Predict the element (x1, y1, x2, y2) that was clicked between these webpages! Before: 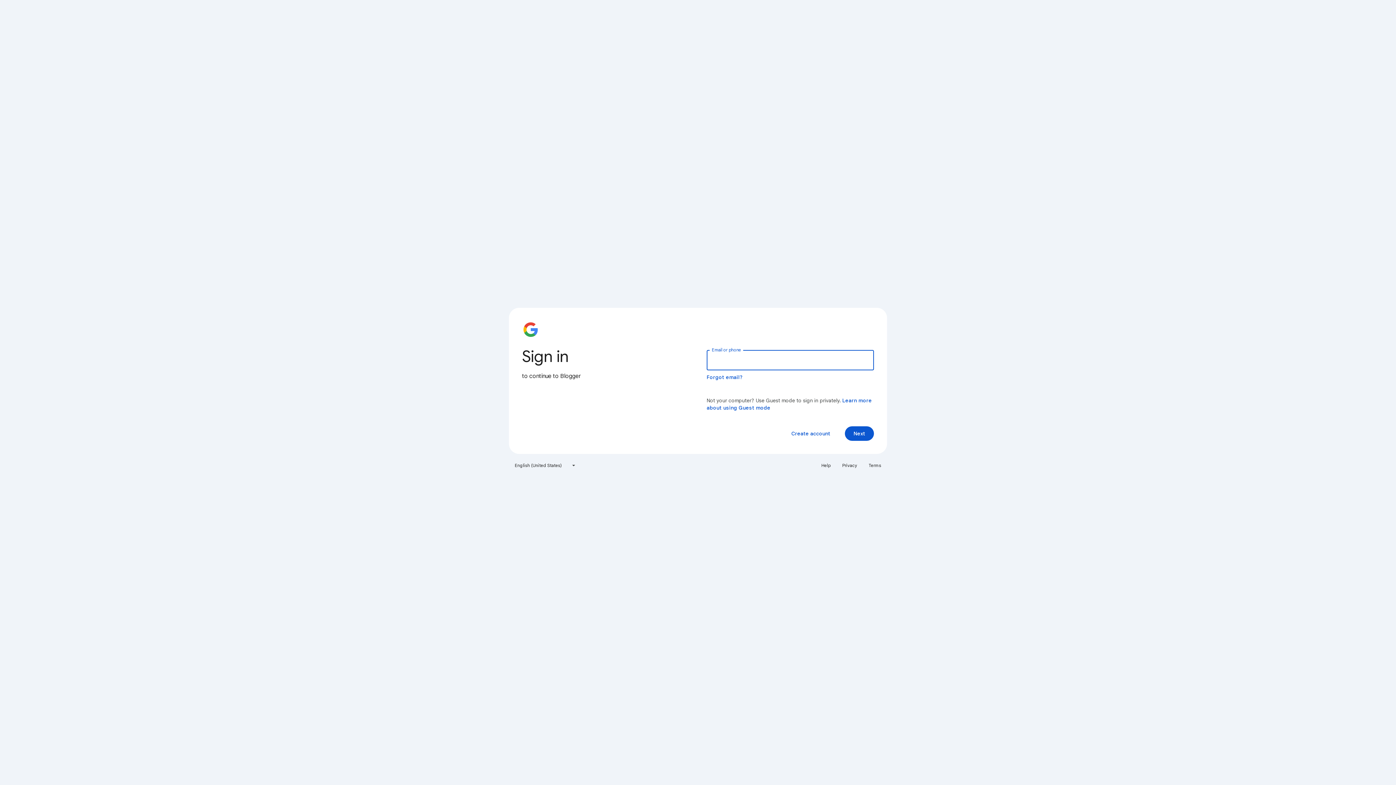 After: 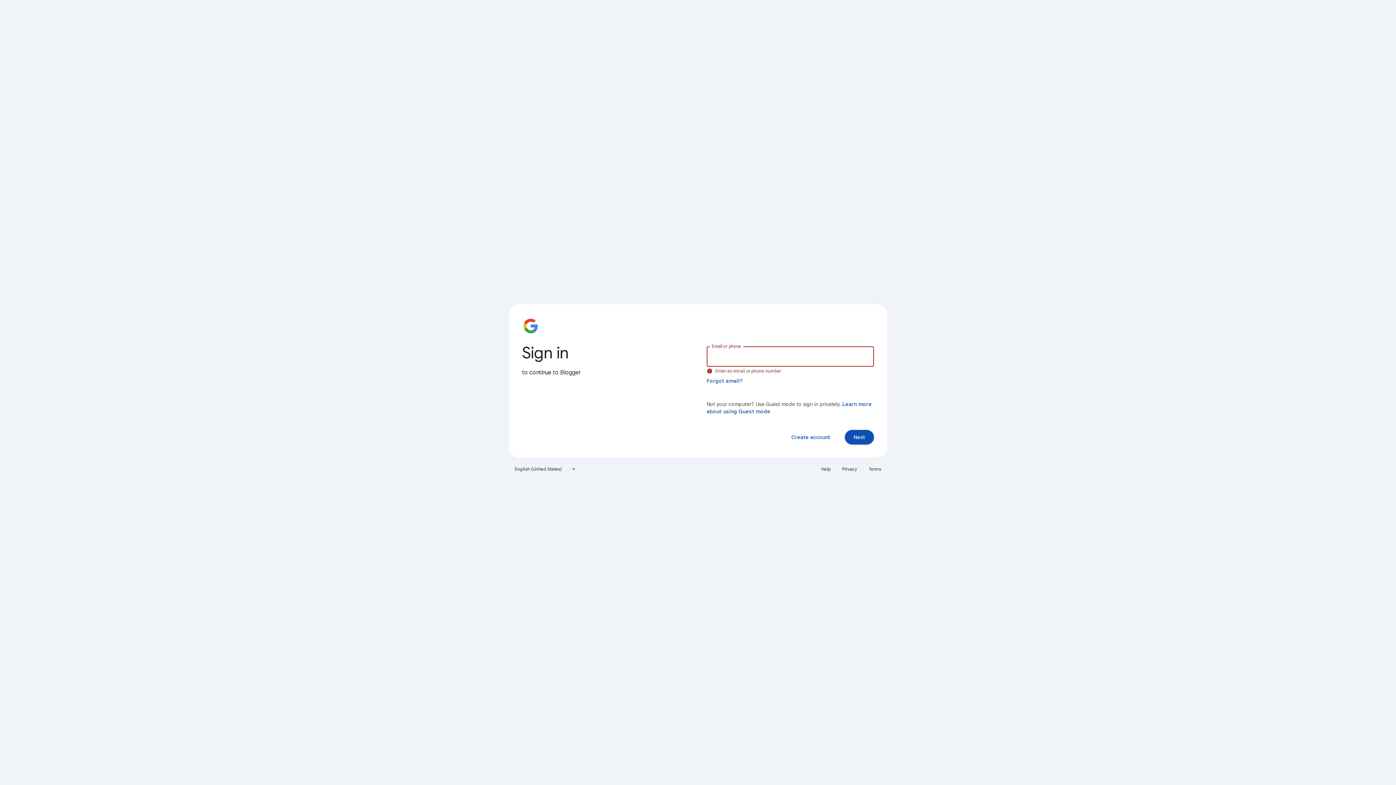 Action: label: Next bbox: (845, 426, 874, 441)